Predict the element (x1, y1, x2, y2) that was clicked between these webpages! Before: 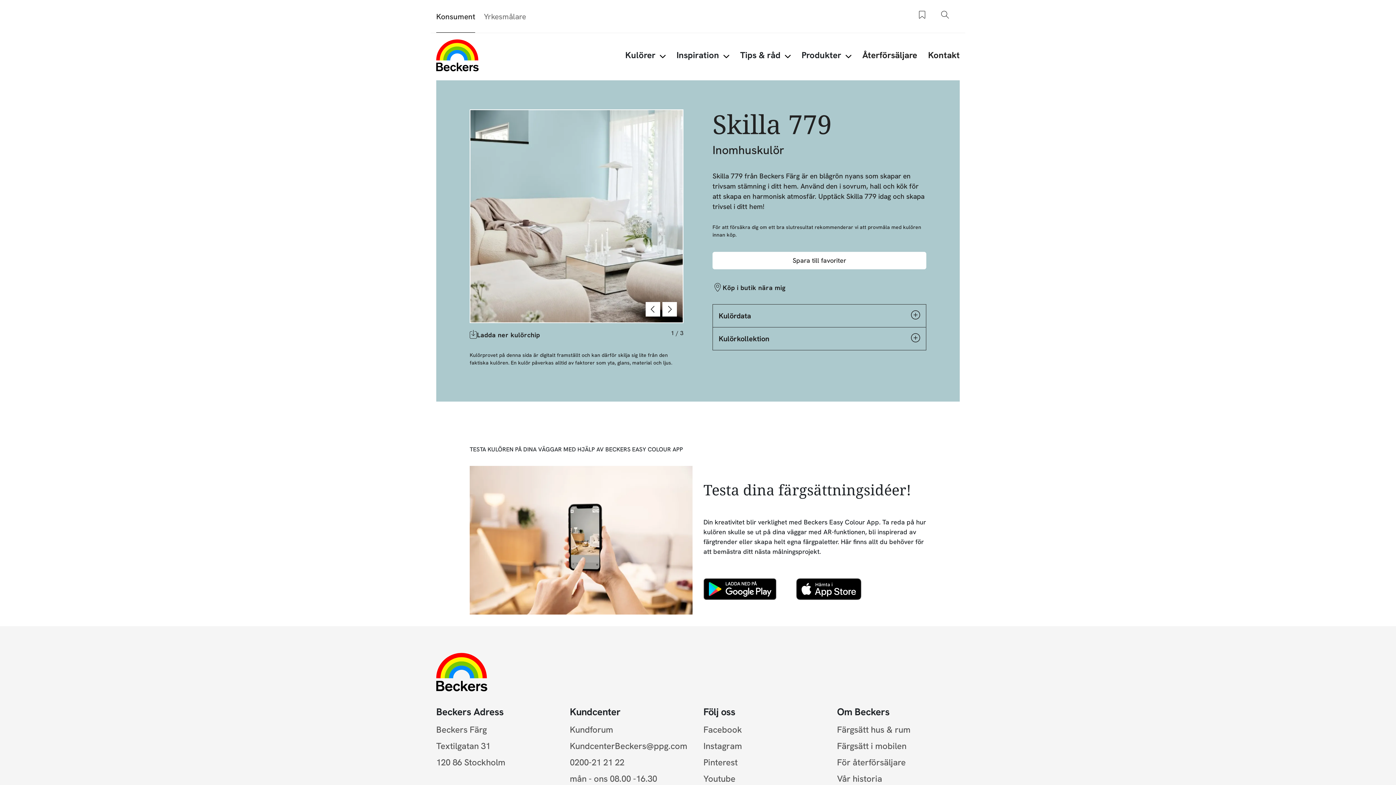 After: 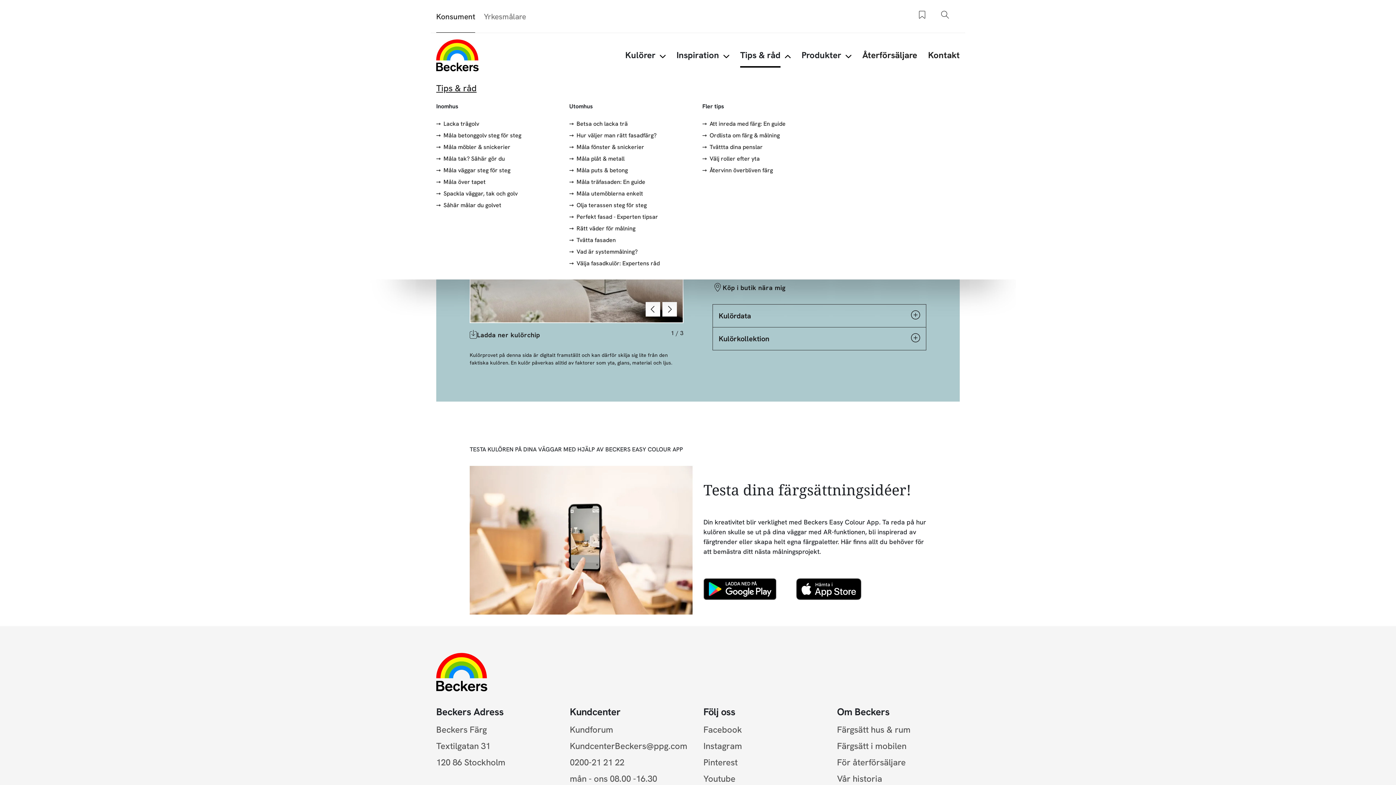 Action: label: Items under Tips & råd bbox: (785, 48, 790, 61)